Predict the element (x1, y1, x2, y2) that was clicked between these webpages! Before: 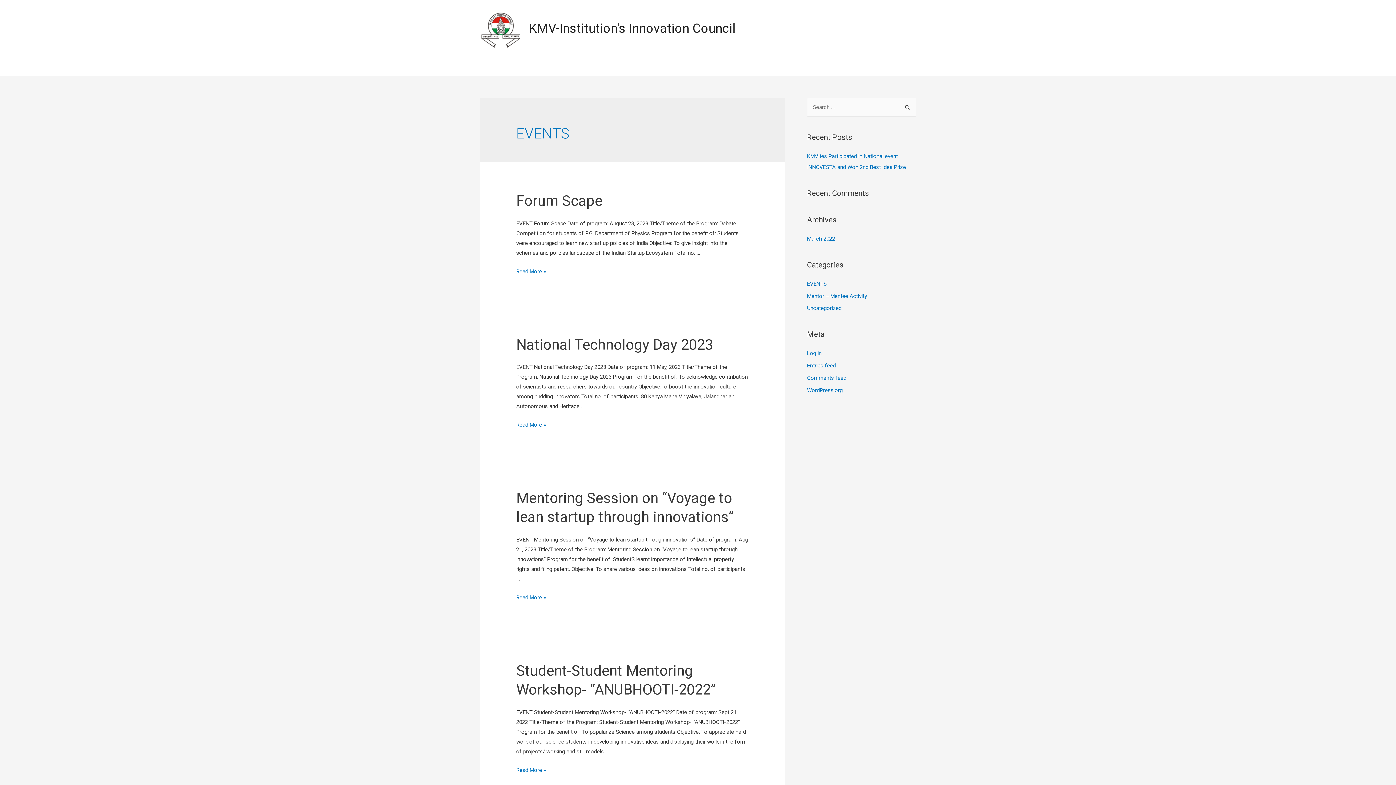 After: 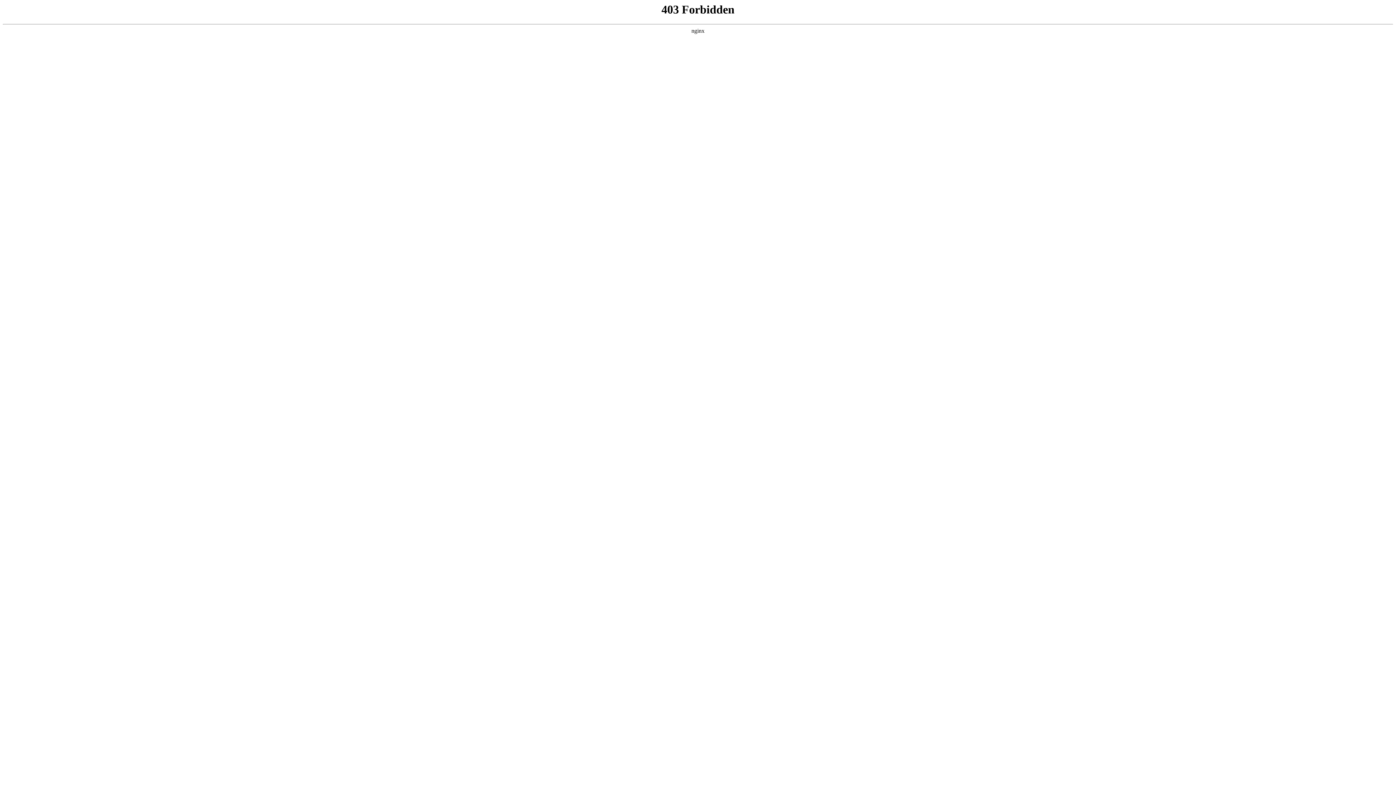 Action: label: WordPress.org bbox: (807, 387, 842, 393)